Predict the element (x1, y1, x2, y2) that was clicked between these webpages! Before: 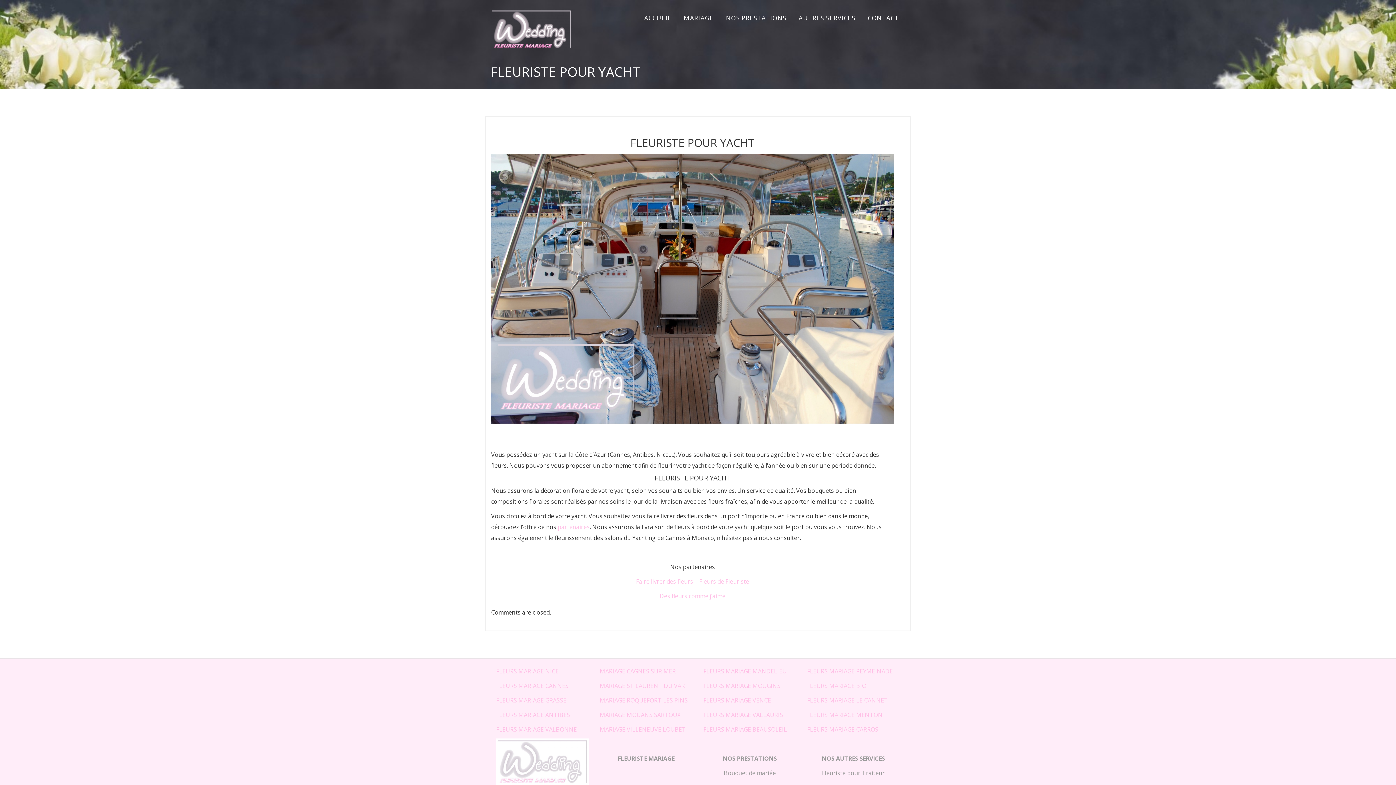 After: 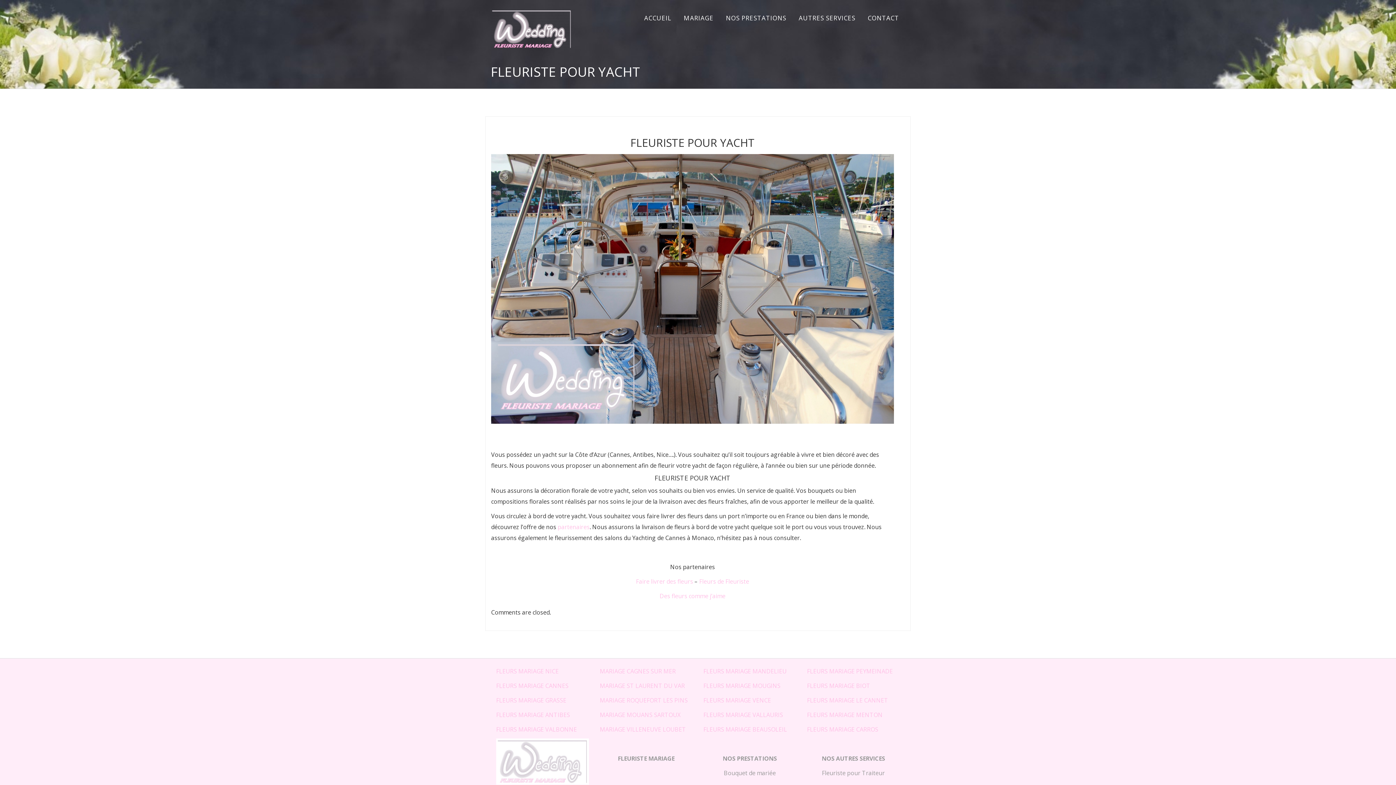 Action: bbox: (807, 667, 893, 675) label: FLEURS MARIAGE PEYMEINADE